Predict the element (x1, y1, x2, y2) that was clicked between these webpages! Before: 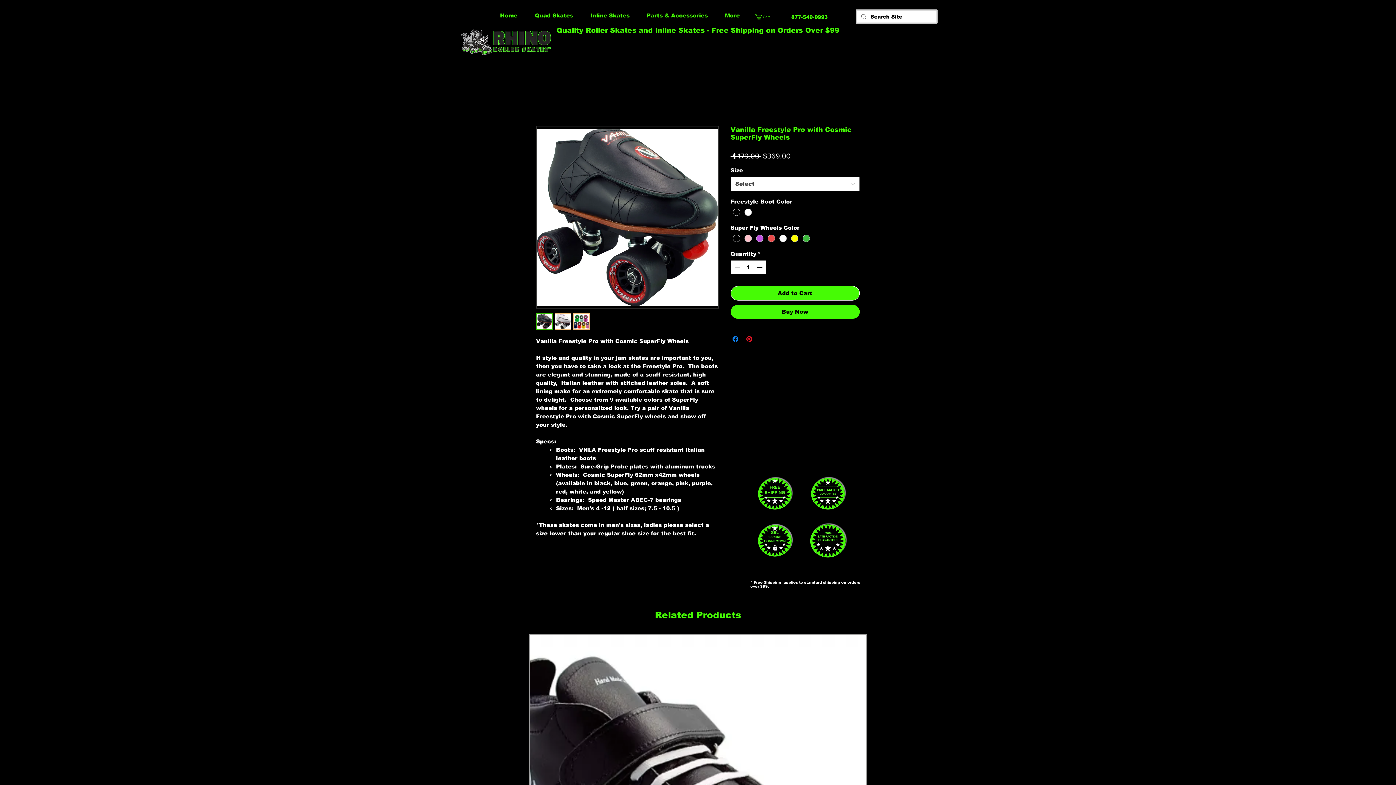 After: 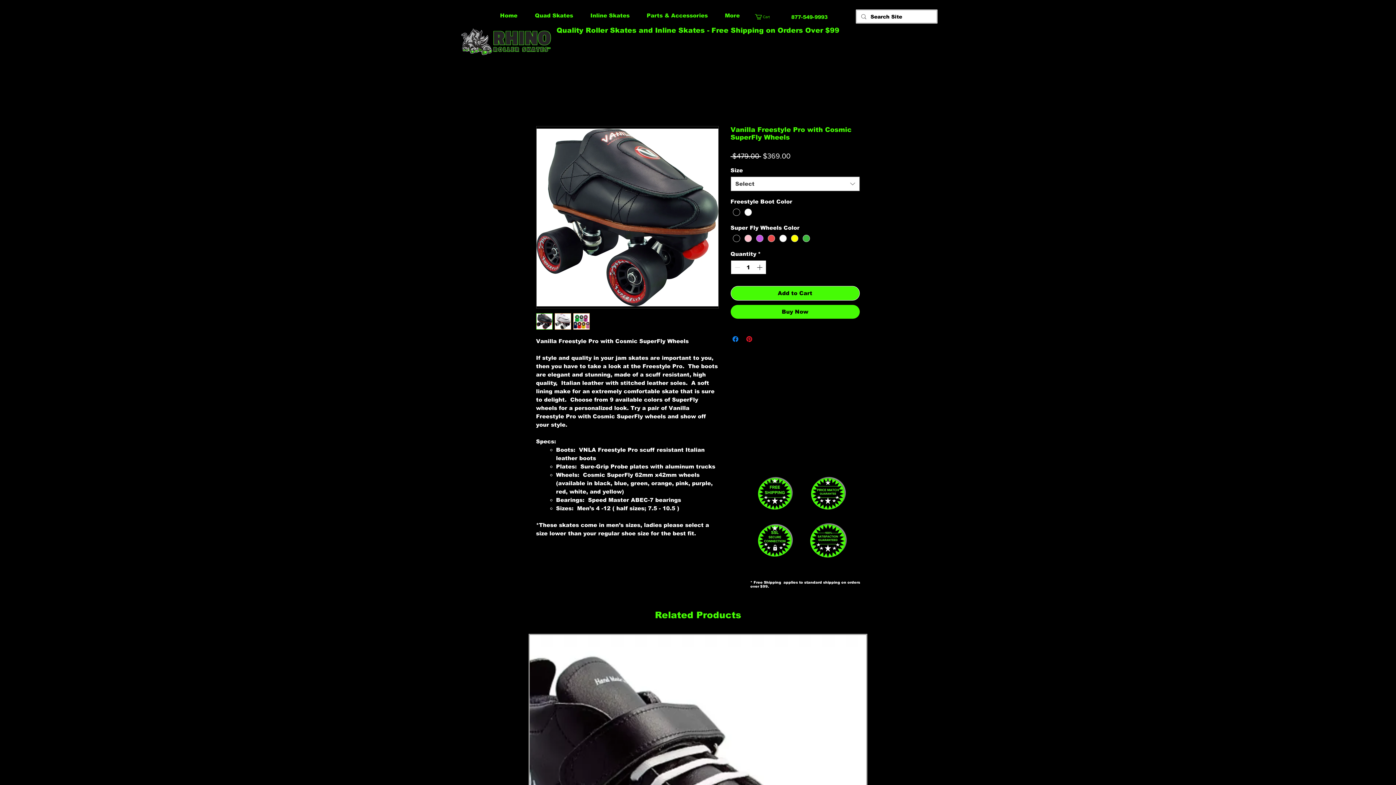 Action: bbox: (755, 260, 765, 274) label: Increment